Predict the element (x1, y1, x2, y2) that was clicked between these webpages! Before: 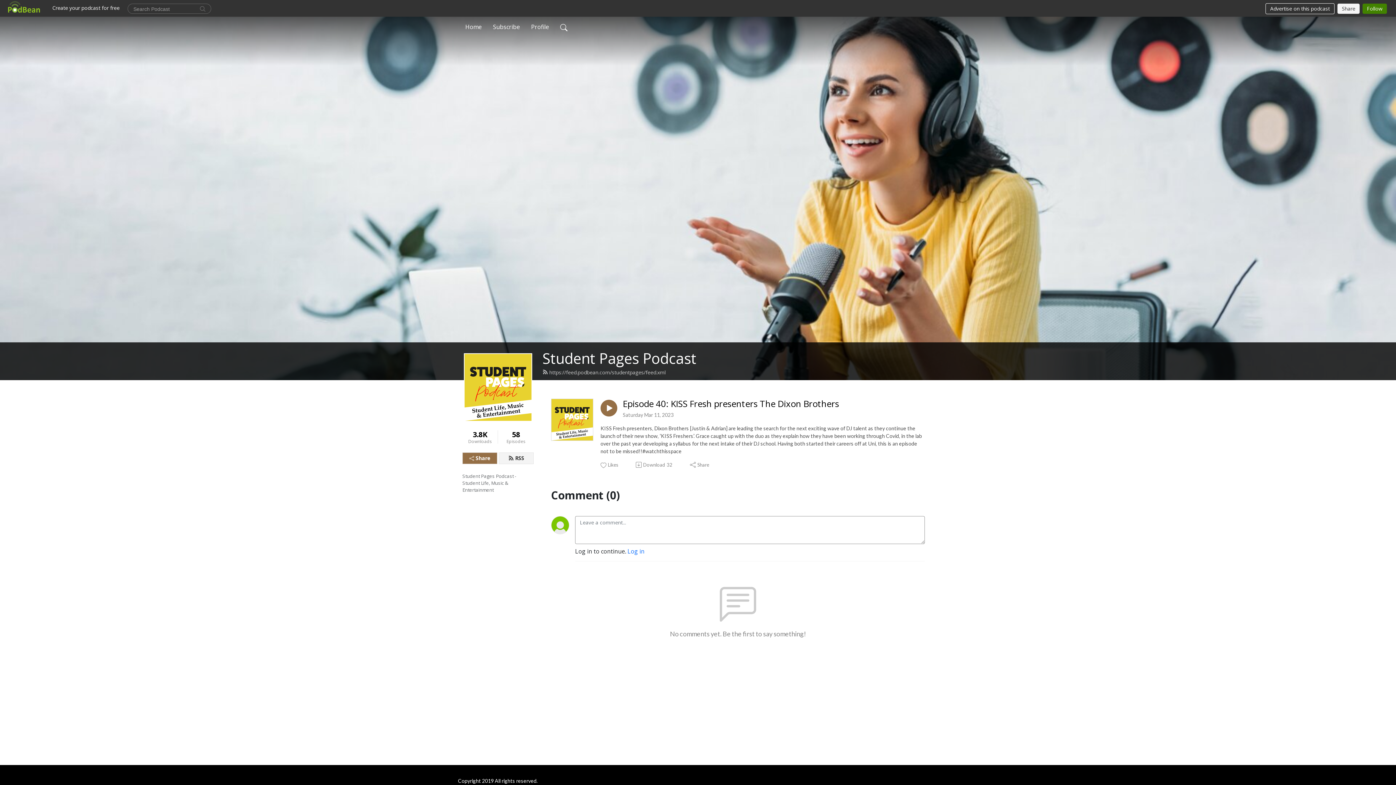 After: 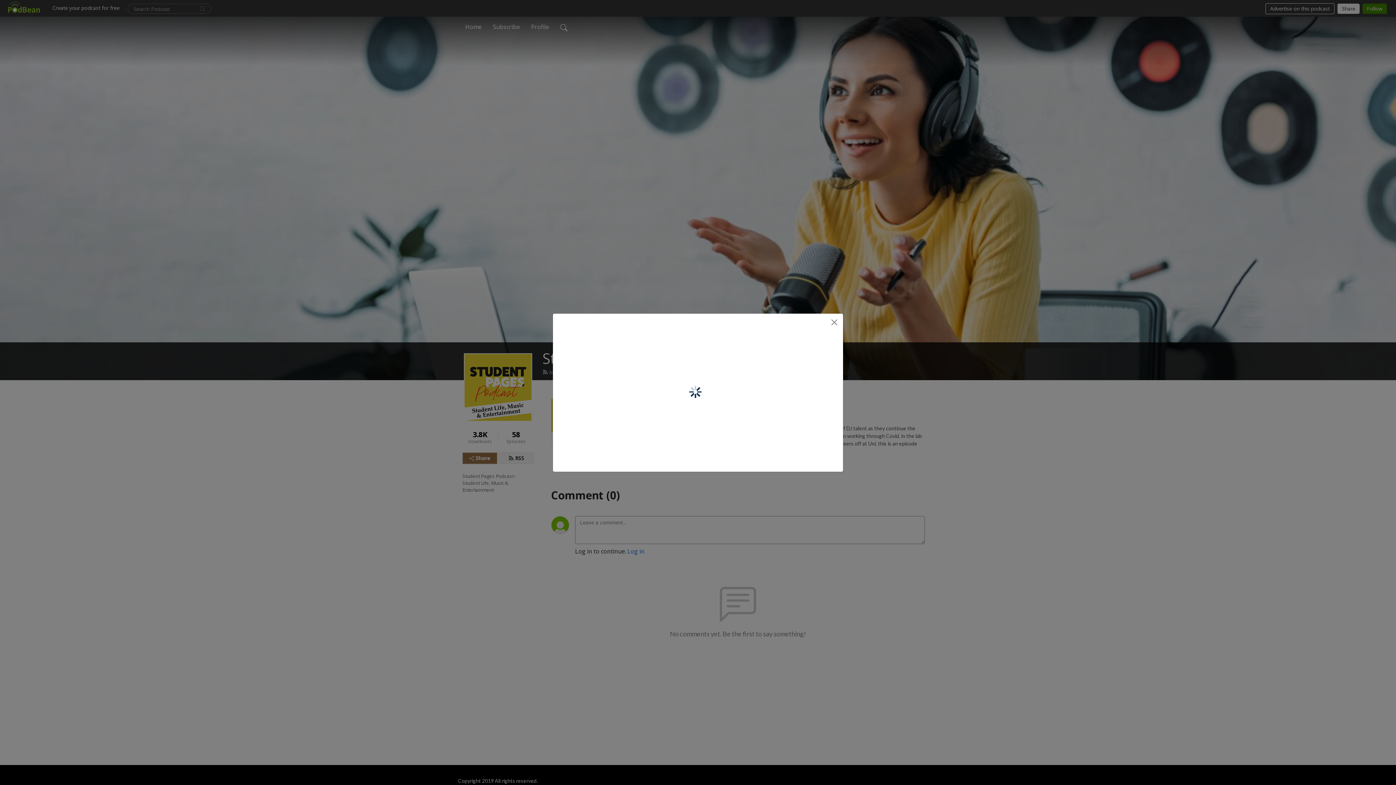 Action: bbox: (689, 461, 710, 468) label: Share